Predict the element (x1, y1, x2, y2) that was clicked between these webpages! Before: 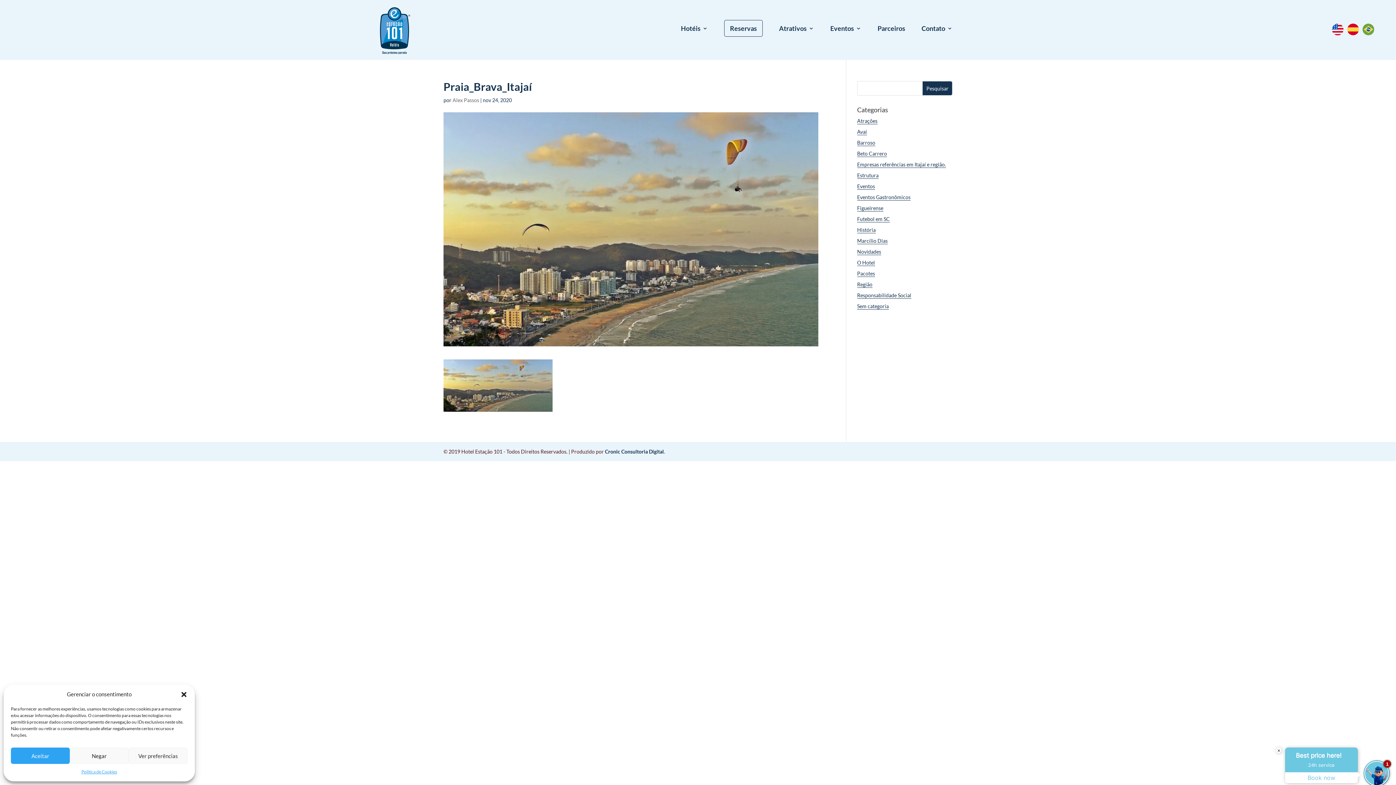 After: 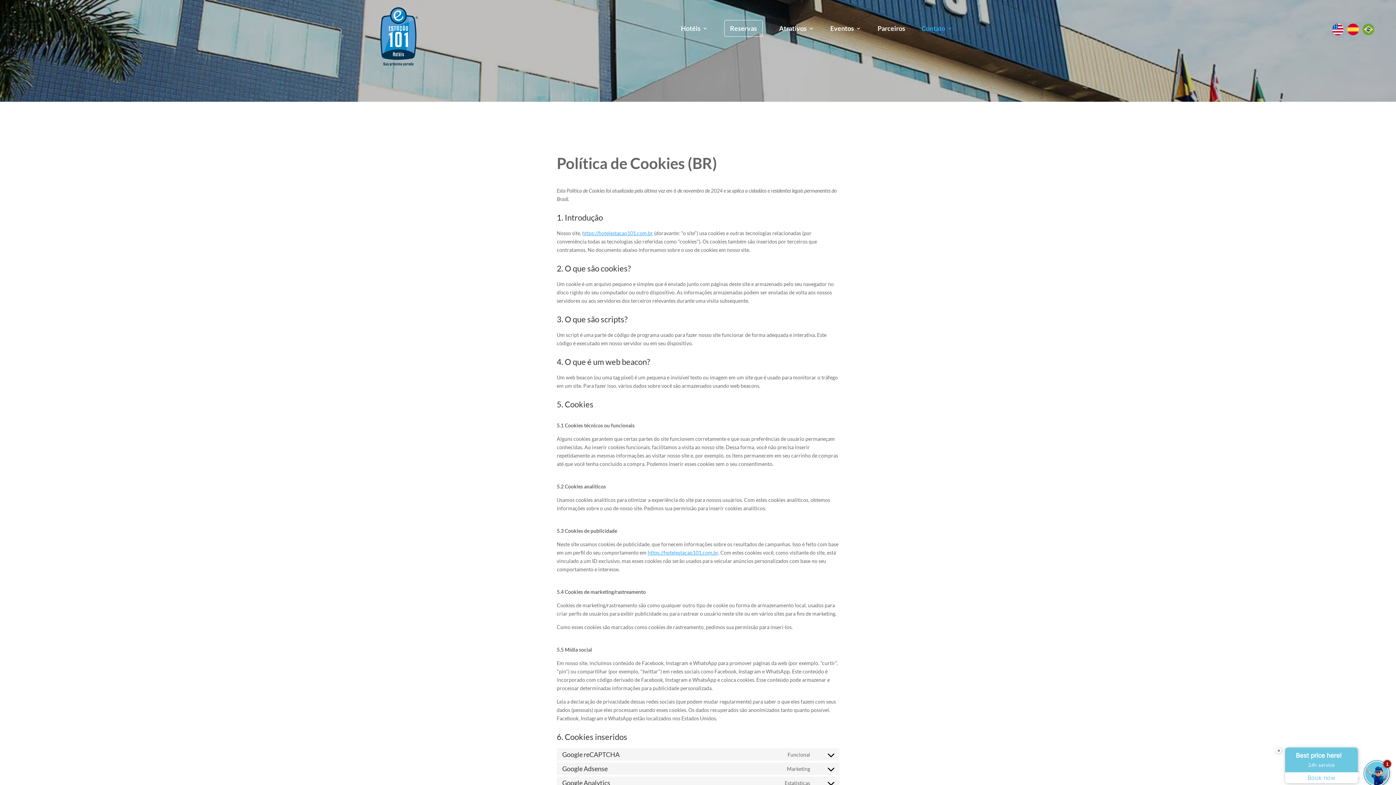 Action: bbox: (81, 768, 117, 776) label: Política de Cookies